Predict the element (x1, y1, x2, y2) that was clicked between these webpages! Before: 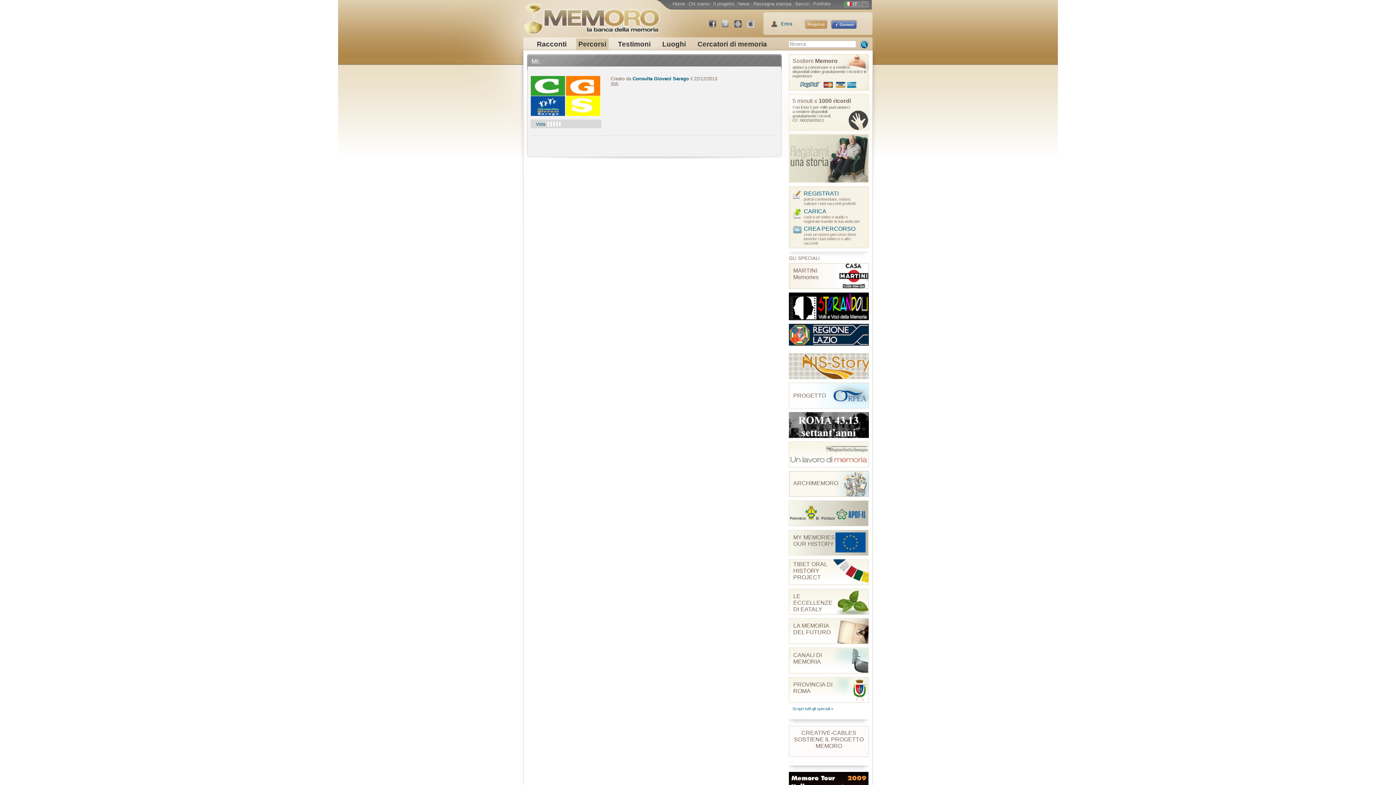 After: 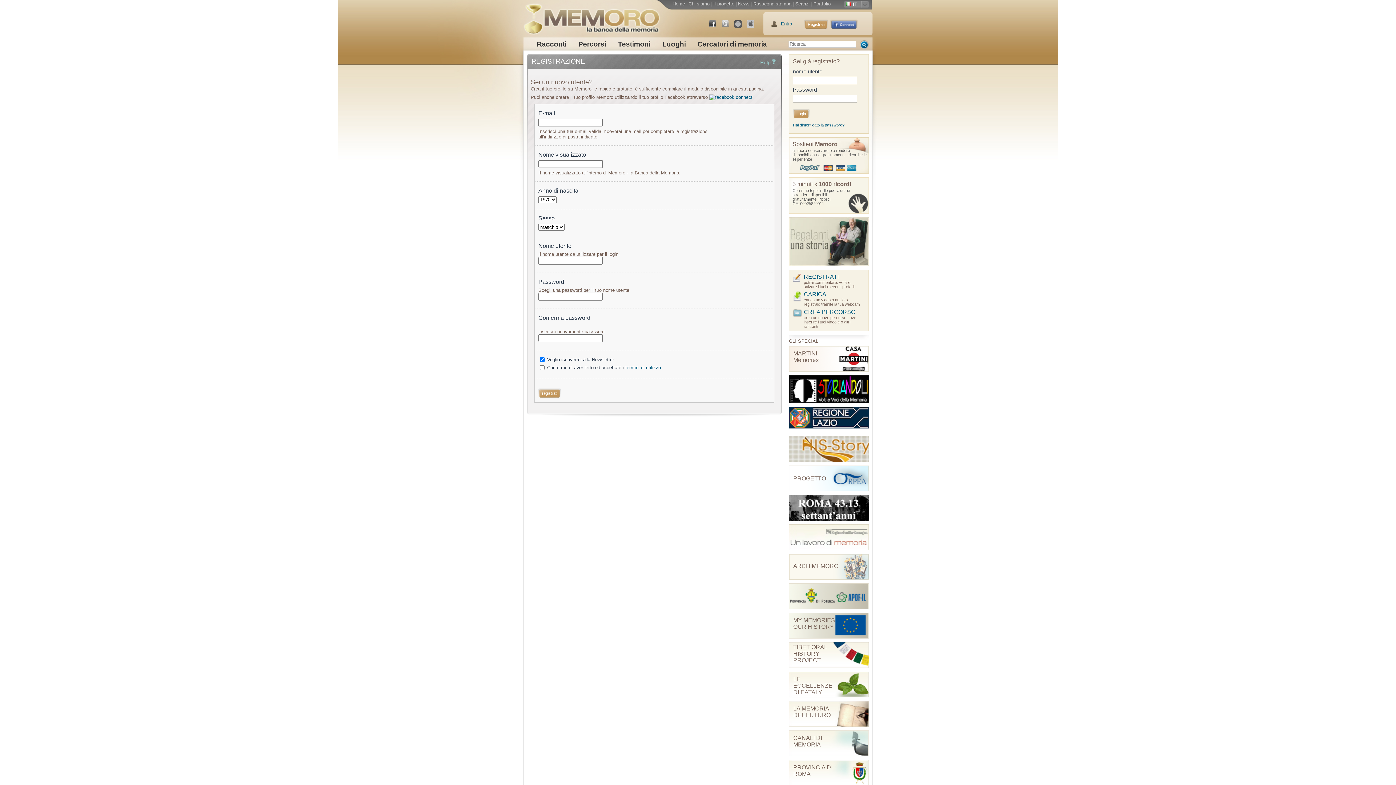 Action: bbox: (804, 225, 855, 232) label: CREA PERCORSO